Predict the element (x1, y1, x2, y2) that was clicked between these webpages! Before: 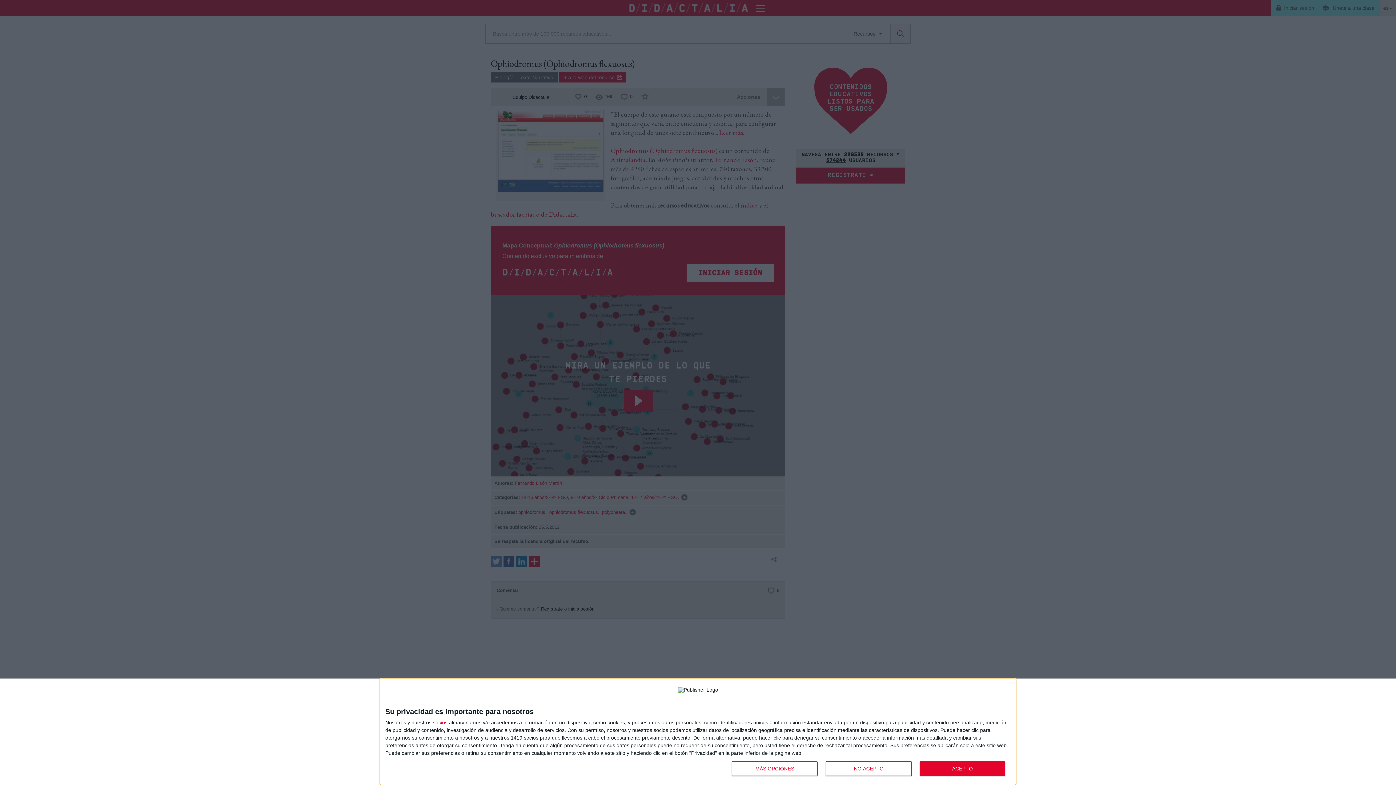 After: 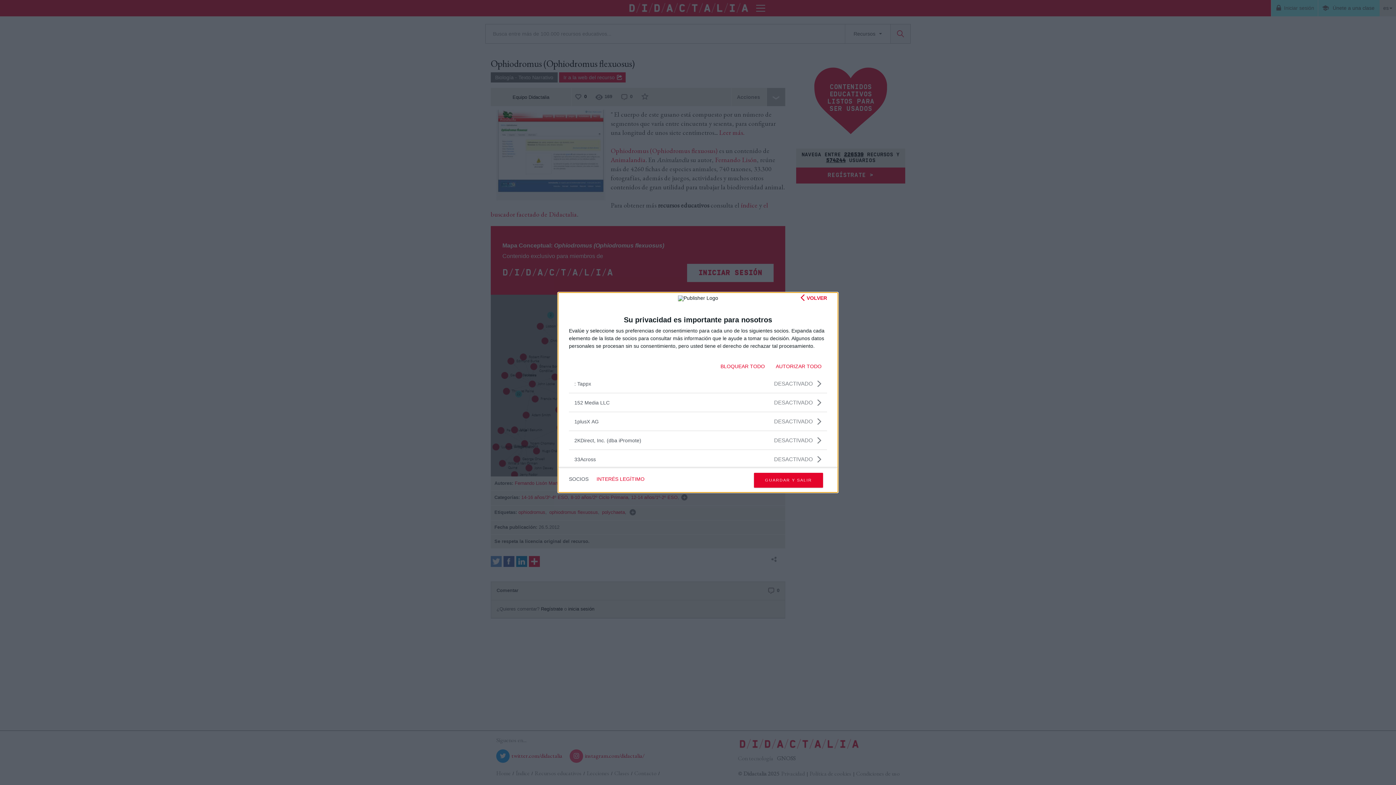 Action: label: socios bbox: (433, 720, 447, 725)